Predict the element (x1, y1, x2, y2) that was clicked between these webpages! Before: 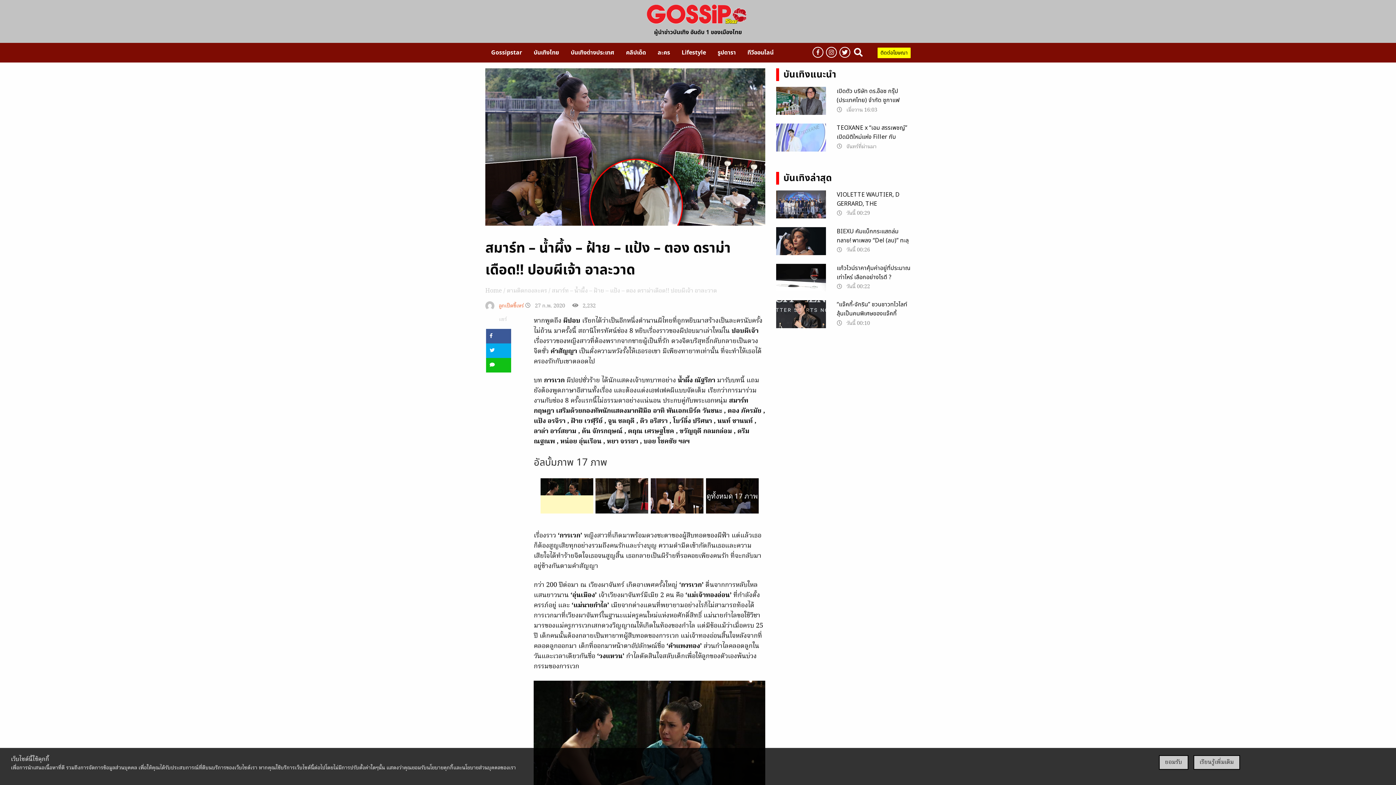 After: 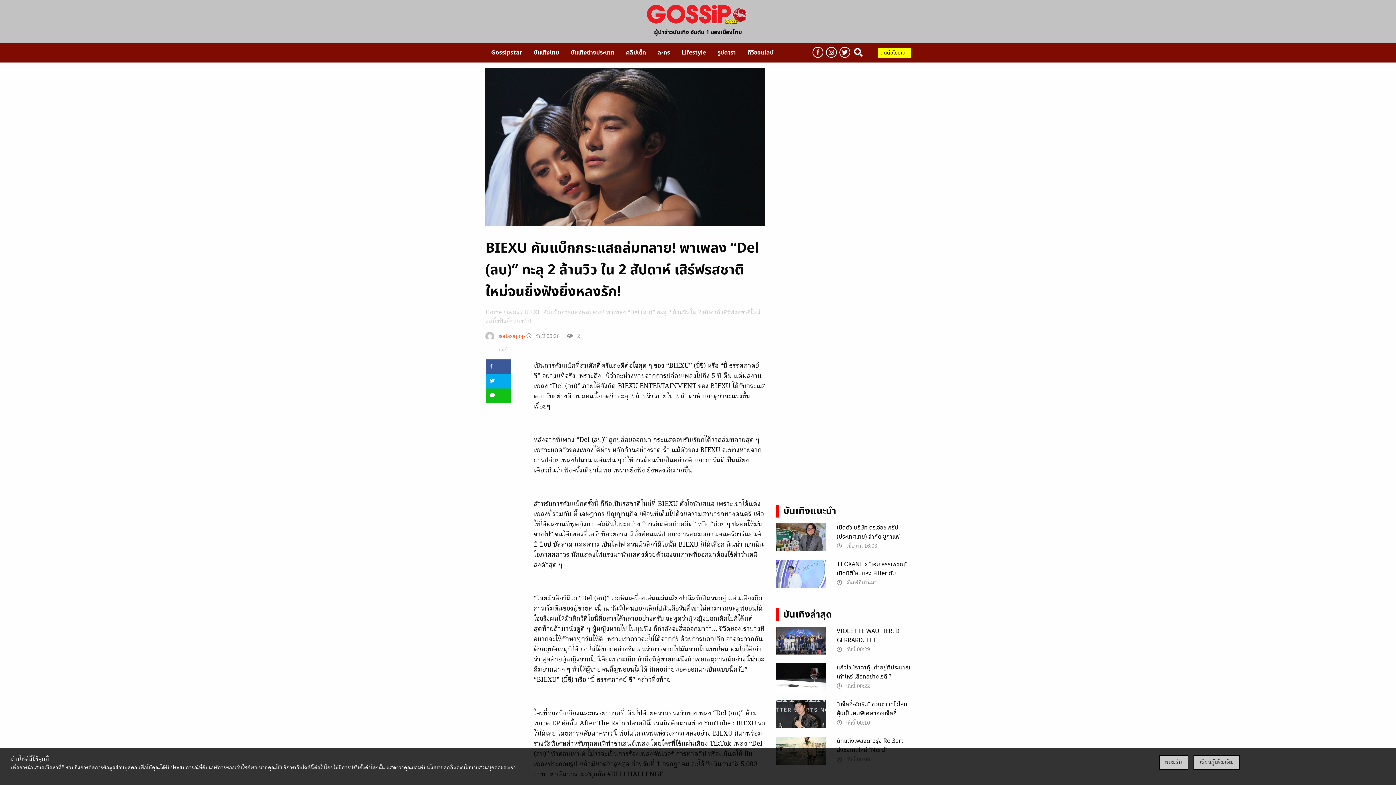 Action: label: วันนี้ 00:26 bbox: (846, 246, 870, 254)